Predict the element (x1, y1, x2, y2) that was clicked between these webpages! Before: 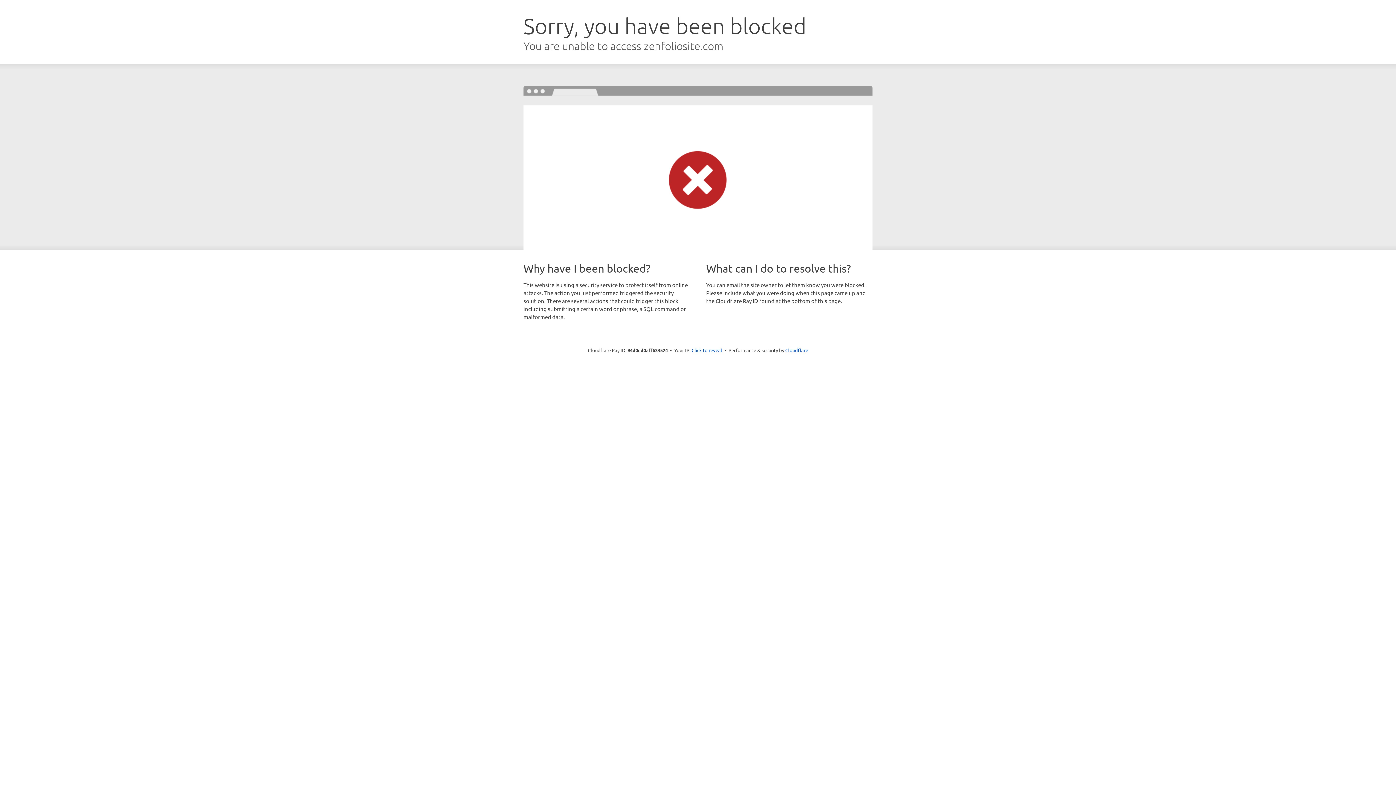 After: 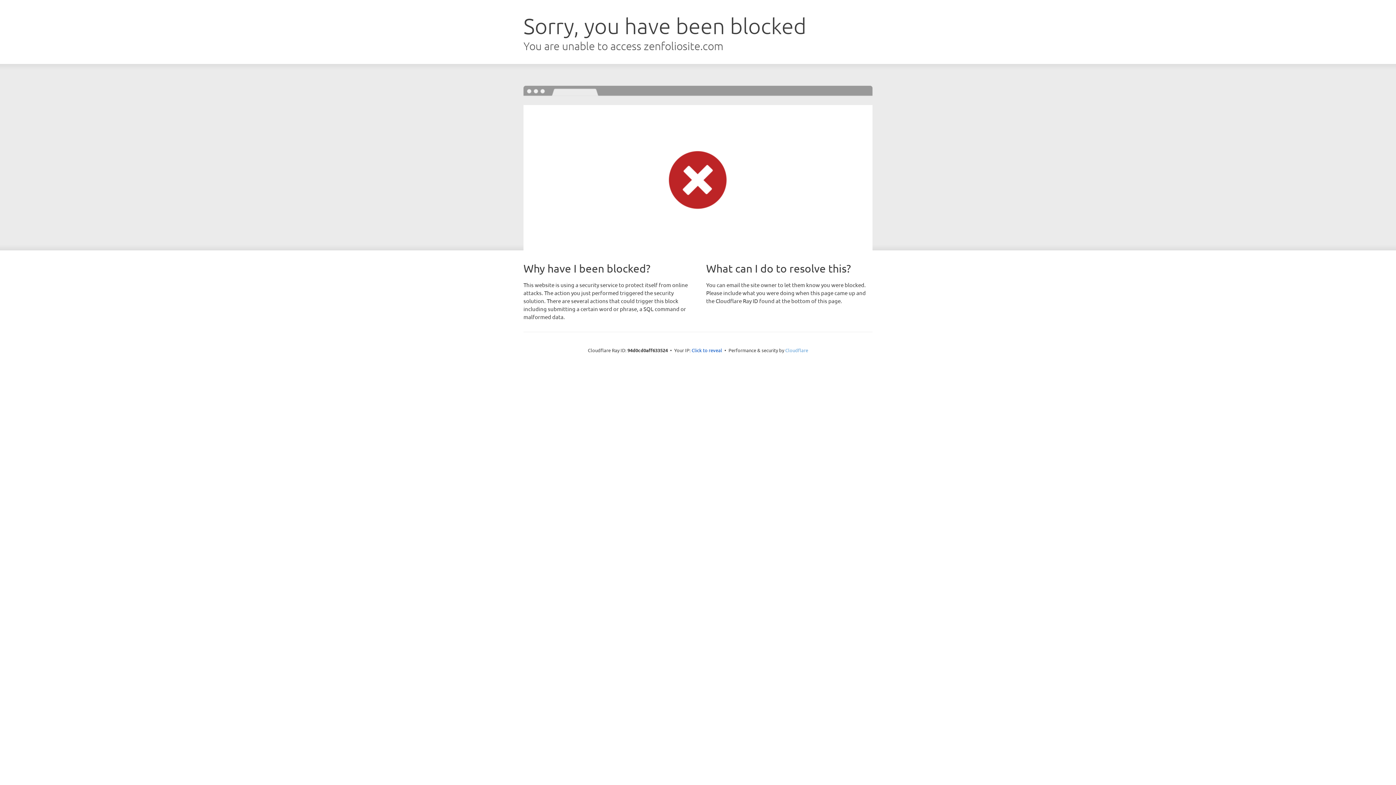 Action: bbox: (785, 347, 808, 353) label: Cloudflare